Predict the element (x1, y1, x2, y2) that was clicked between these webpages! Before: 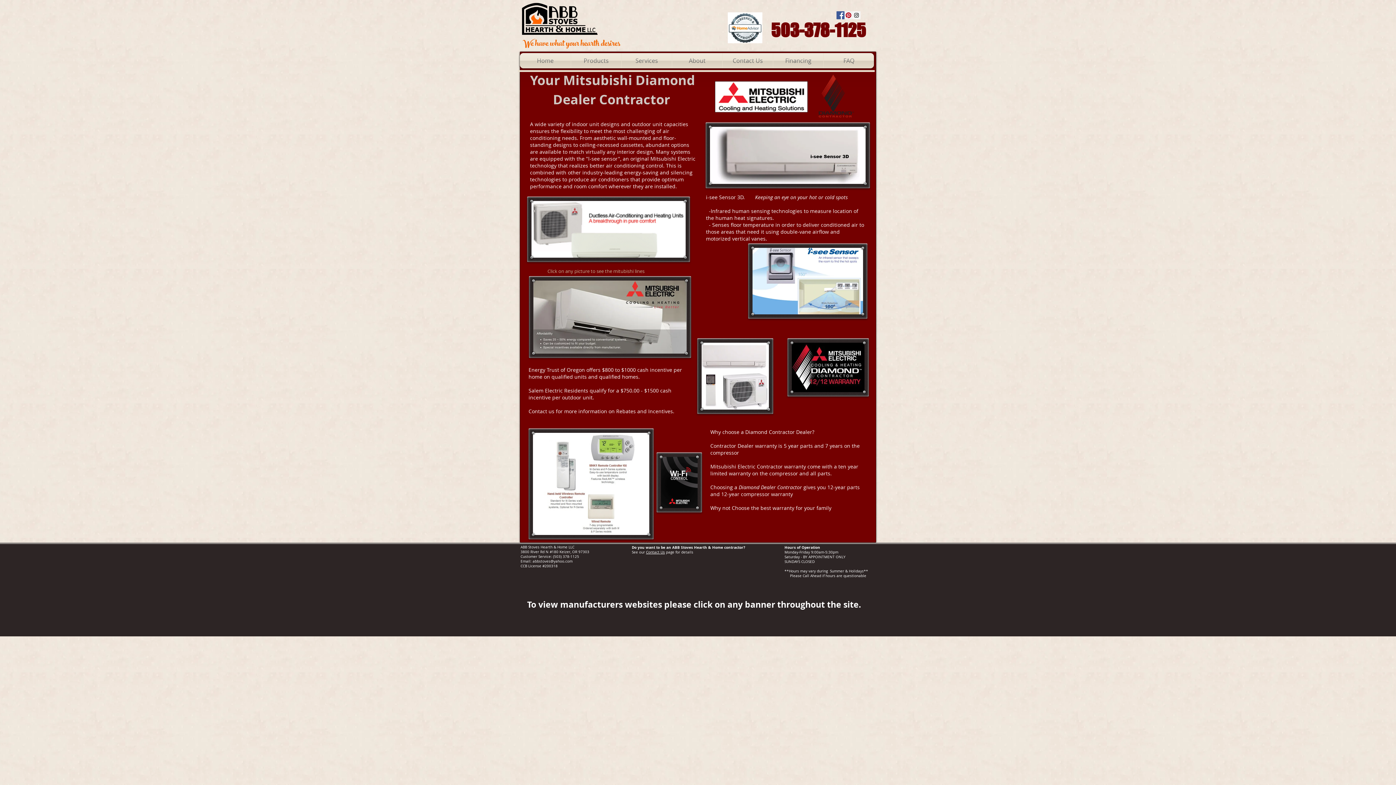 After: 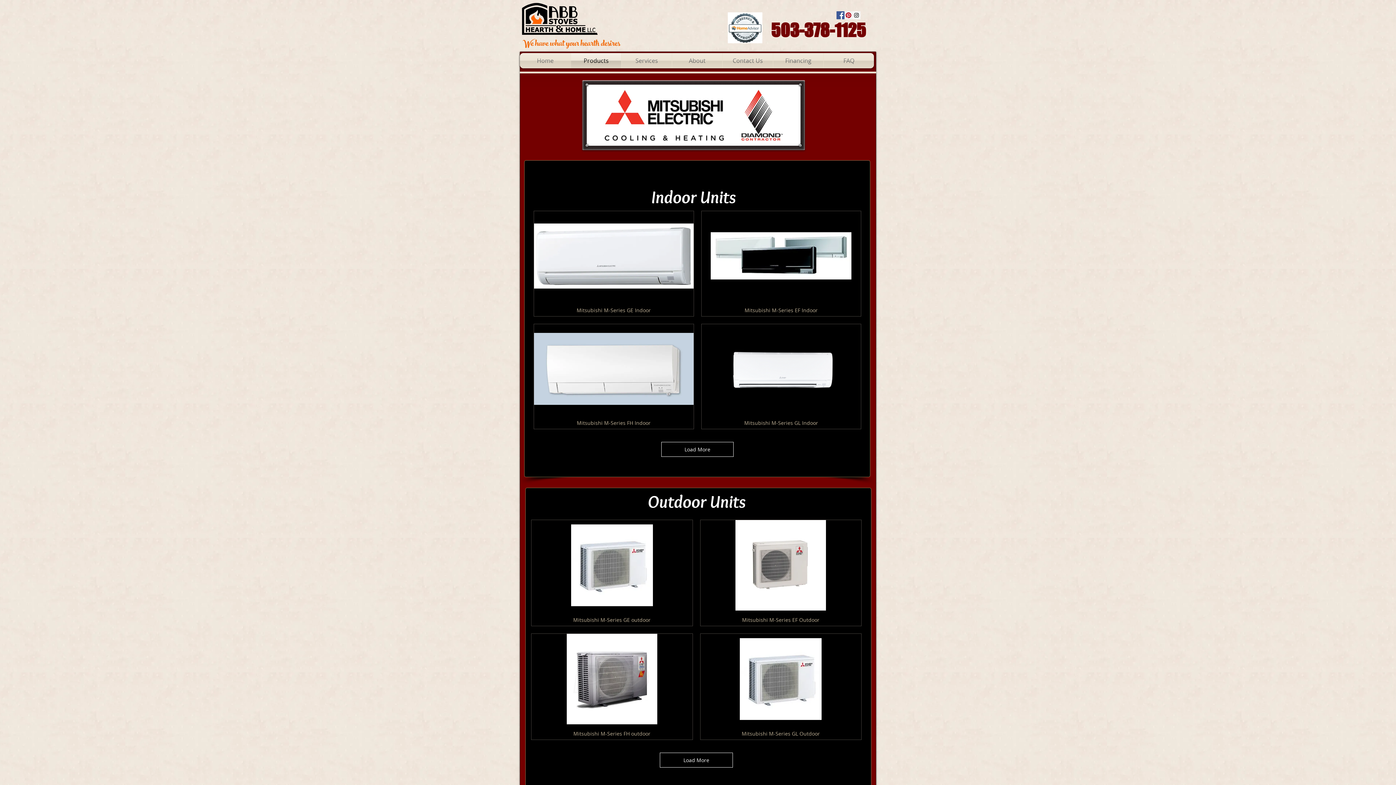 Action: bbox: (656, 452, 702, 512)